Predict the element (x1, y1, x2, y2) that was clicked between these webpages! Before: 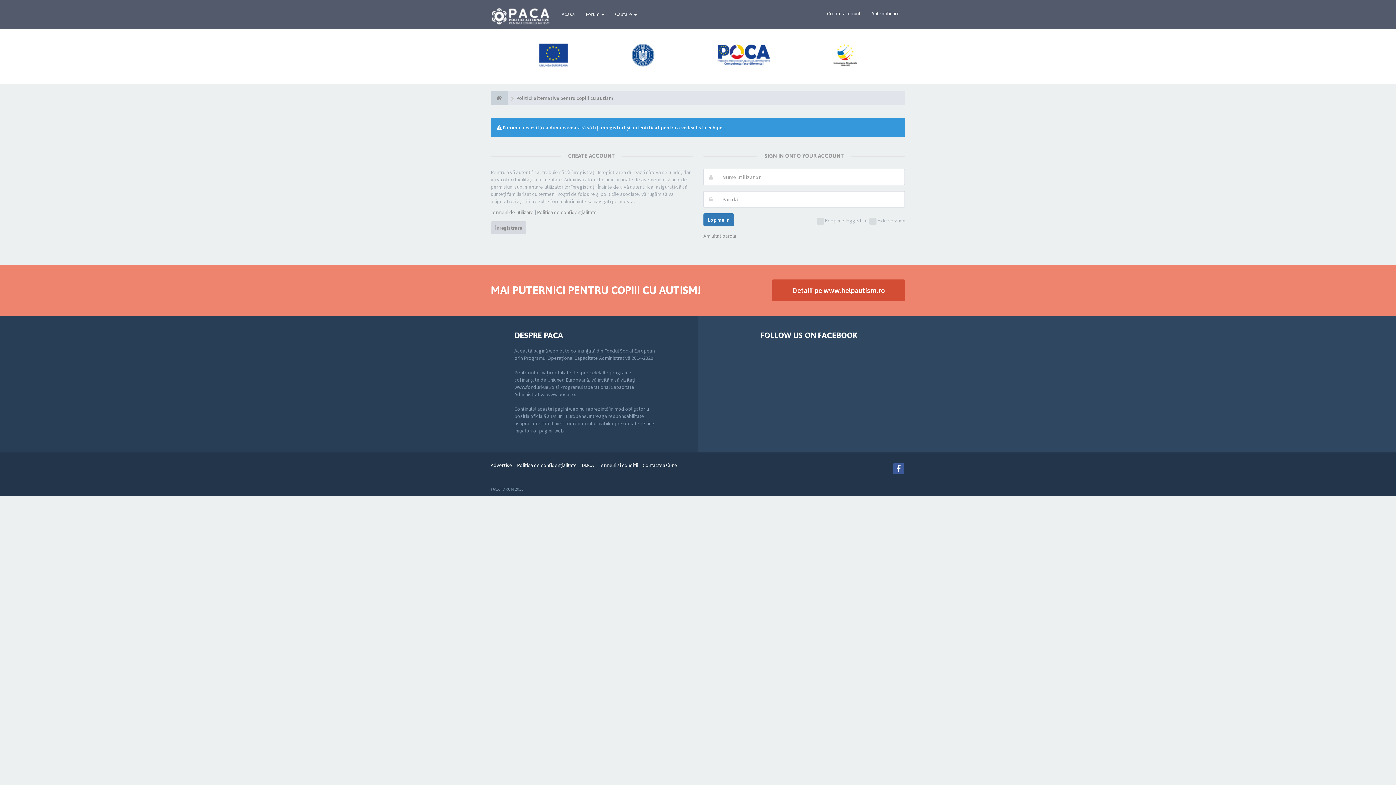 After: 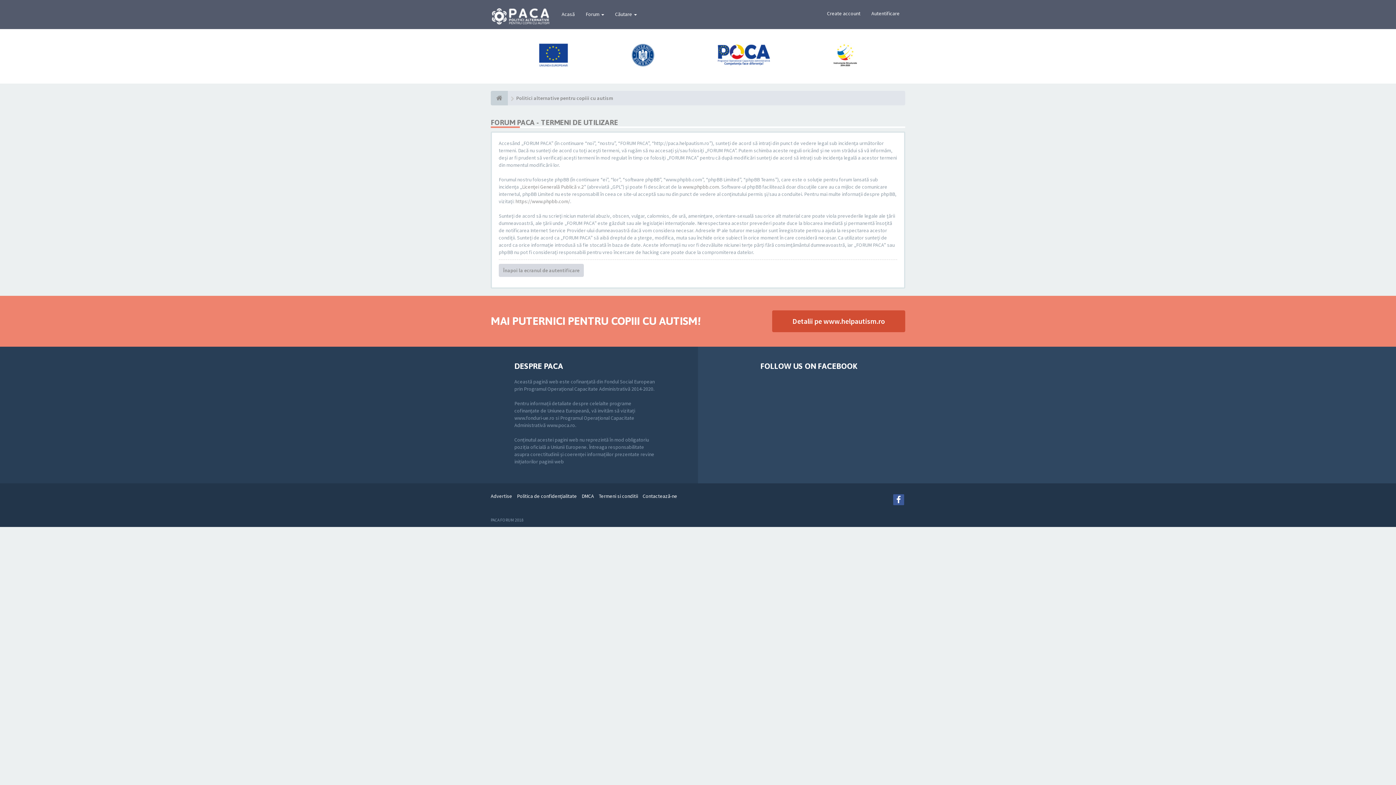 Action: label: Termeni si conditii bbox: (598, 462, 638, 468)